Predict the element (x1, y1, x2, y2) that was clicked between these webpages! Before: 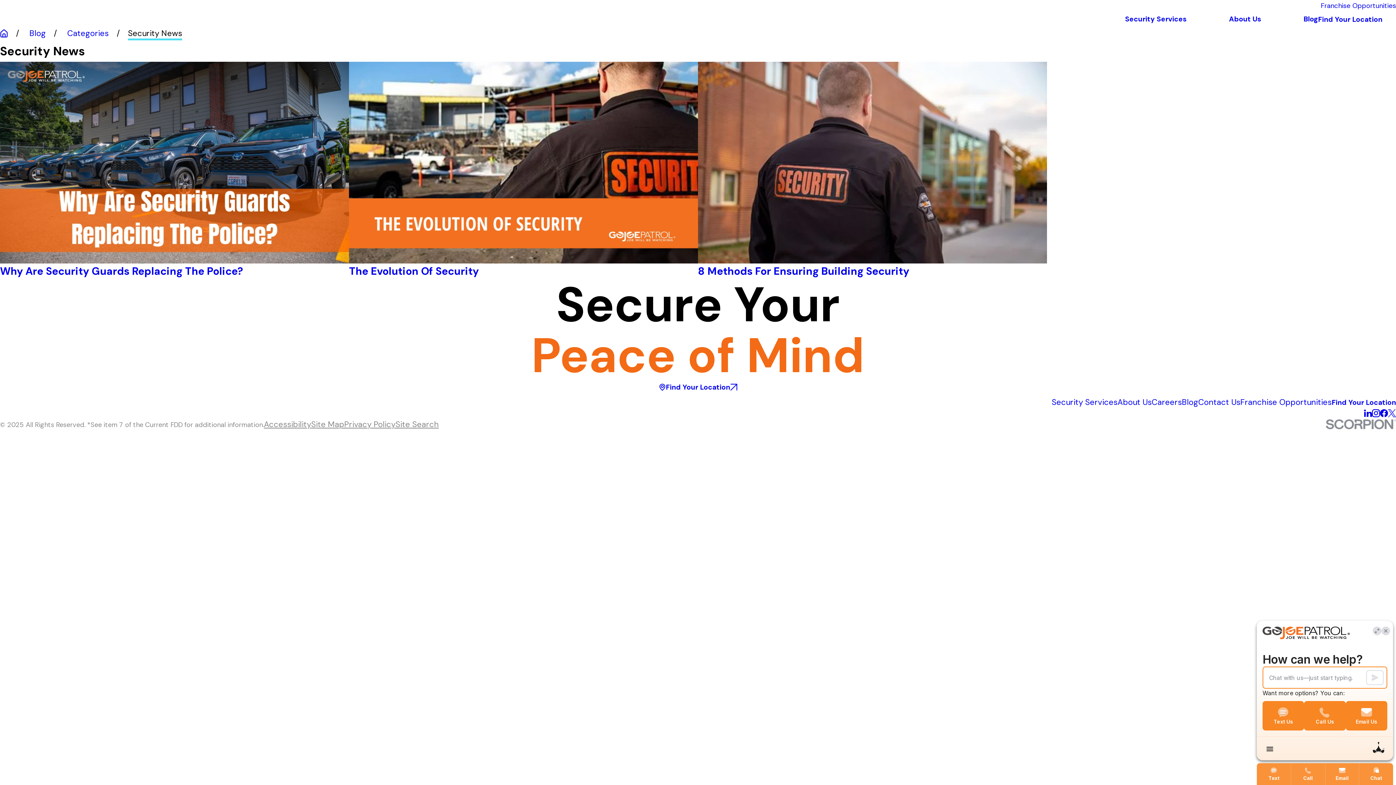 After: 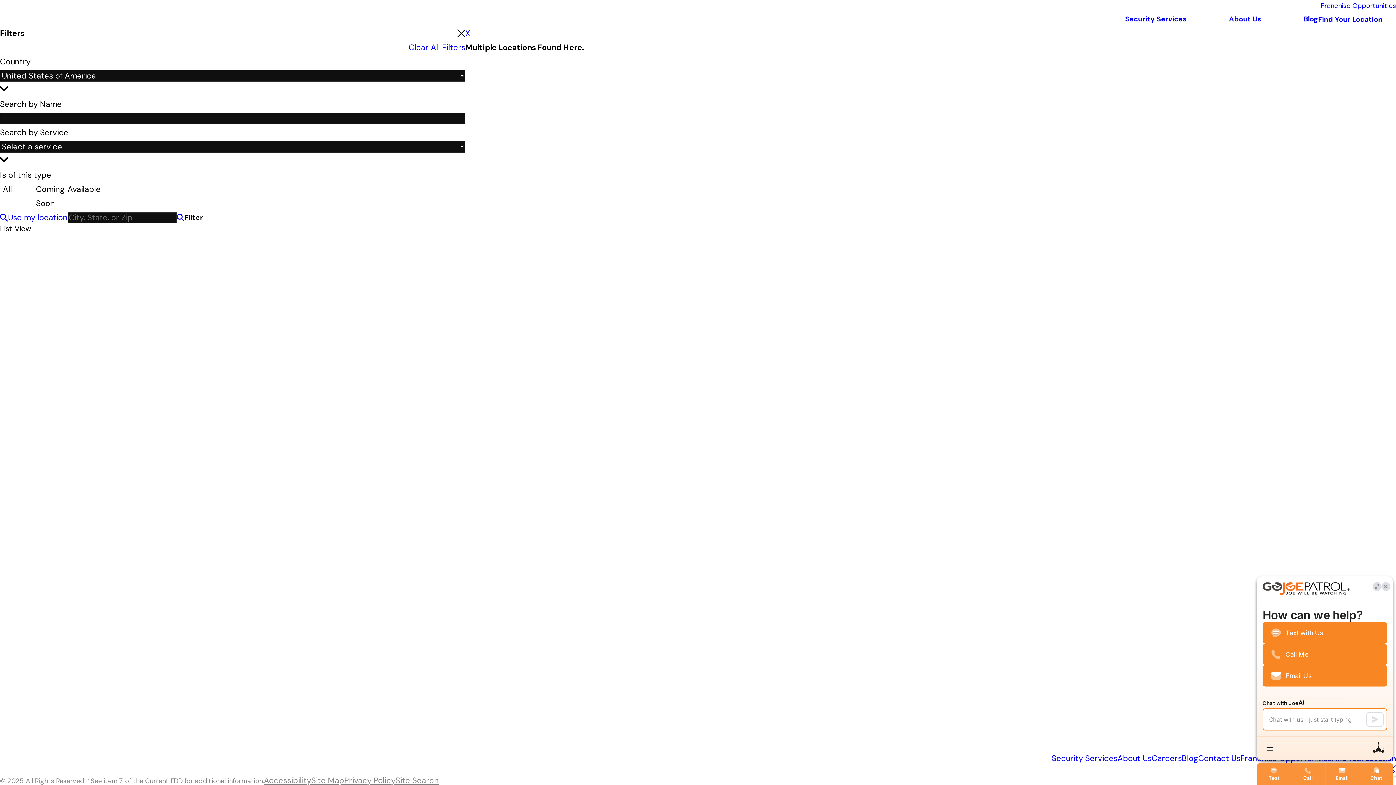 Action: bbox: (658, 383, 737, 391) label: Find Your Location